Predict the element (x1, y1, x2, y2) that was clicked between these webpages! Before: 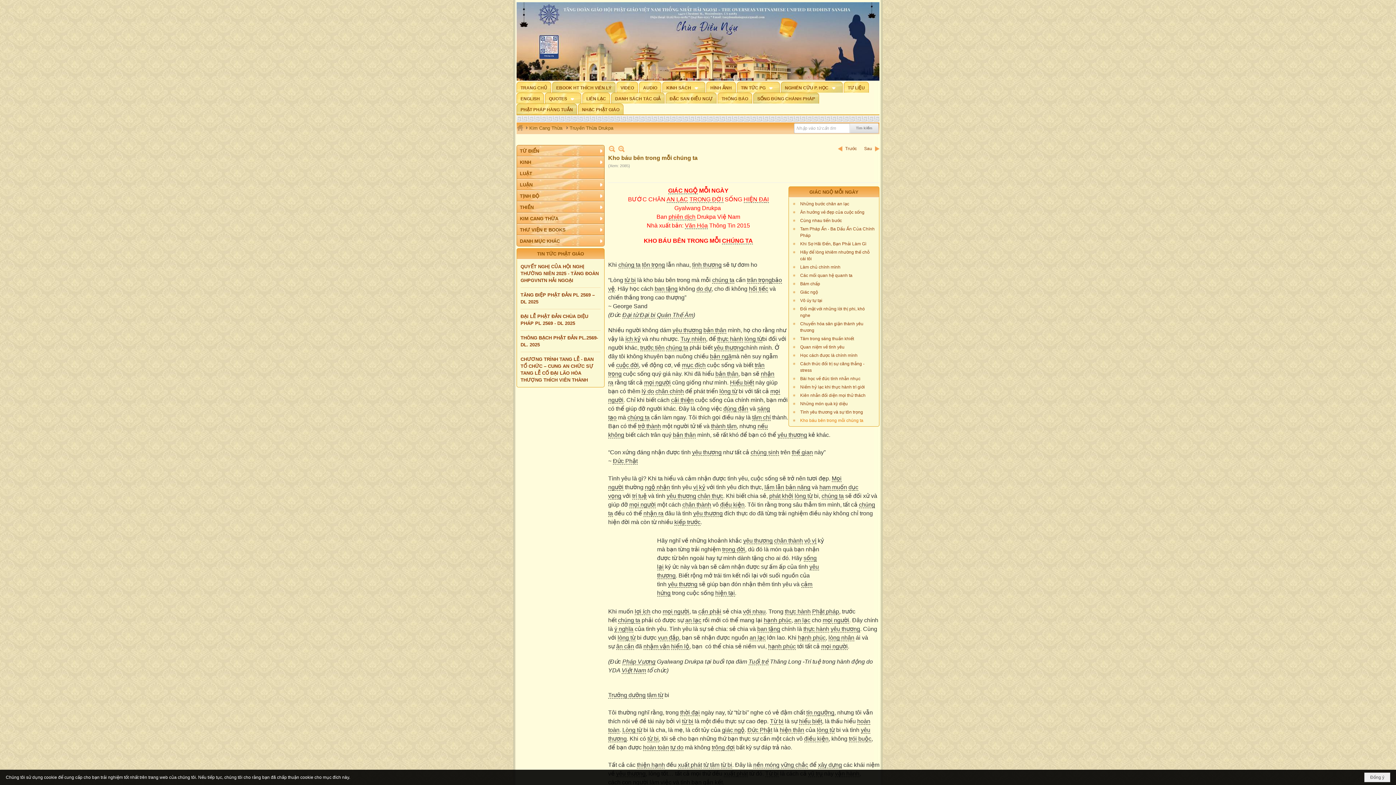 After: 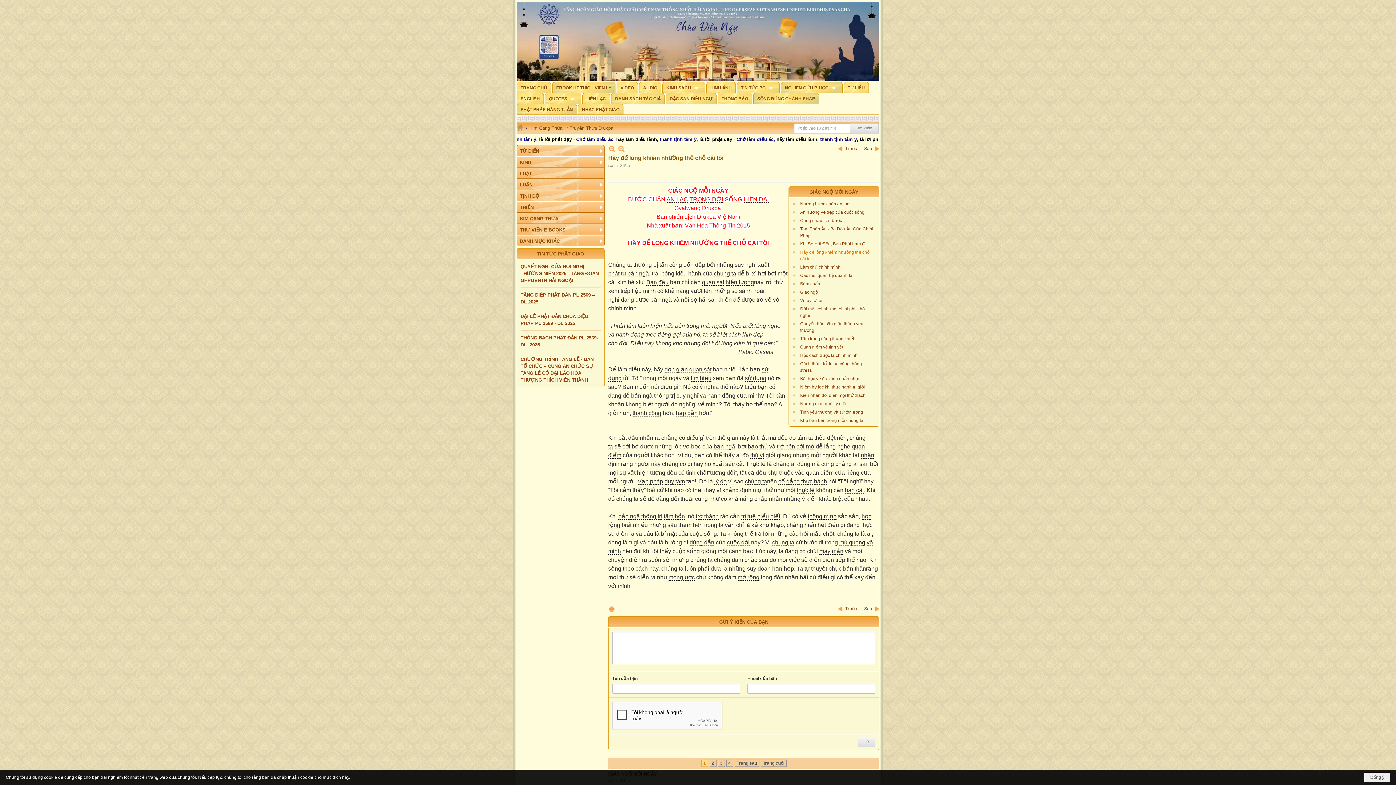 Action: bbox: (790, 248, 877, 262) label: Hãy để lòng khiêm nhường thế chỗ cái tôi